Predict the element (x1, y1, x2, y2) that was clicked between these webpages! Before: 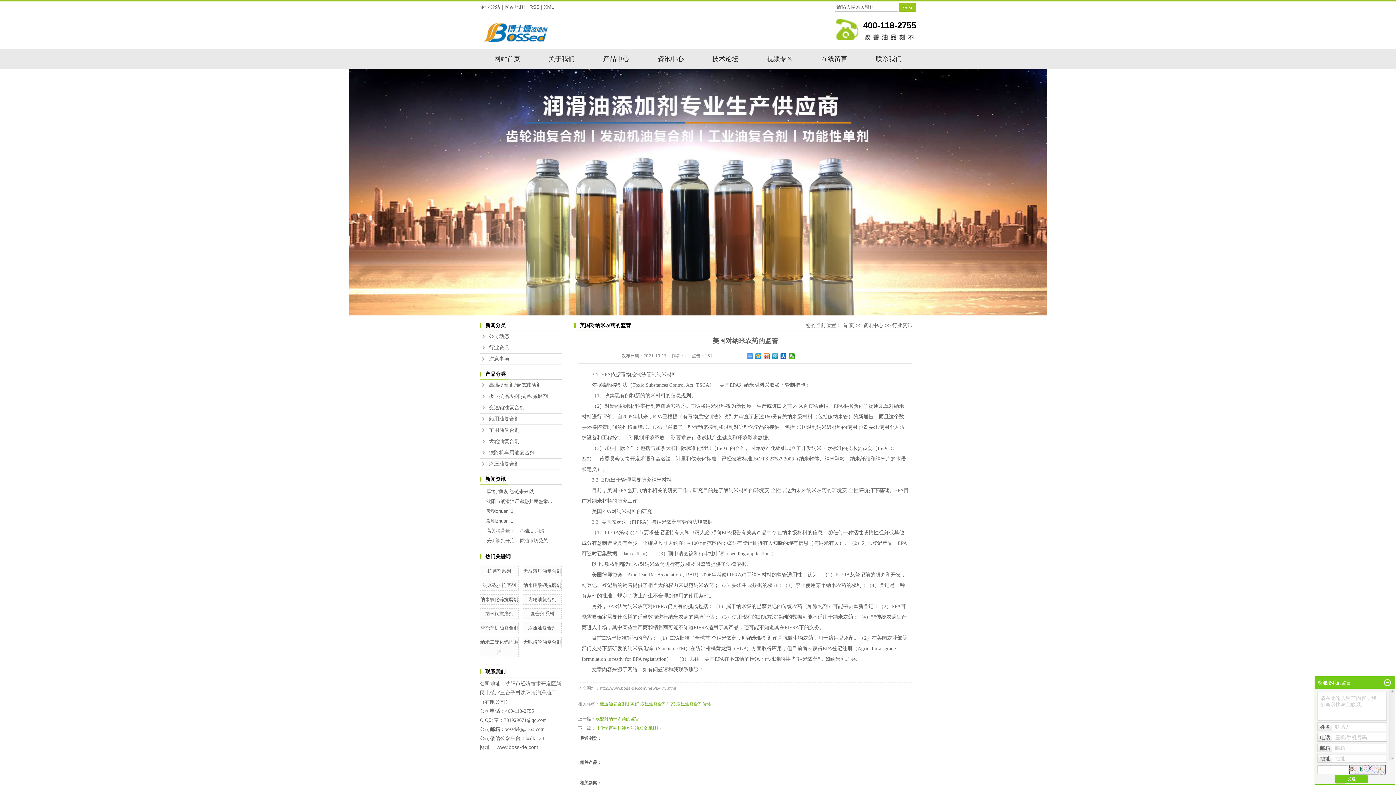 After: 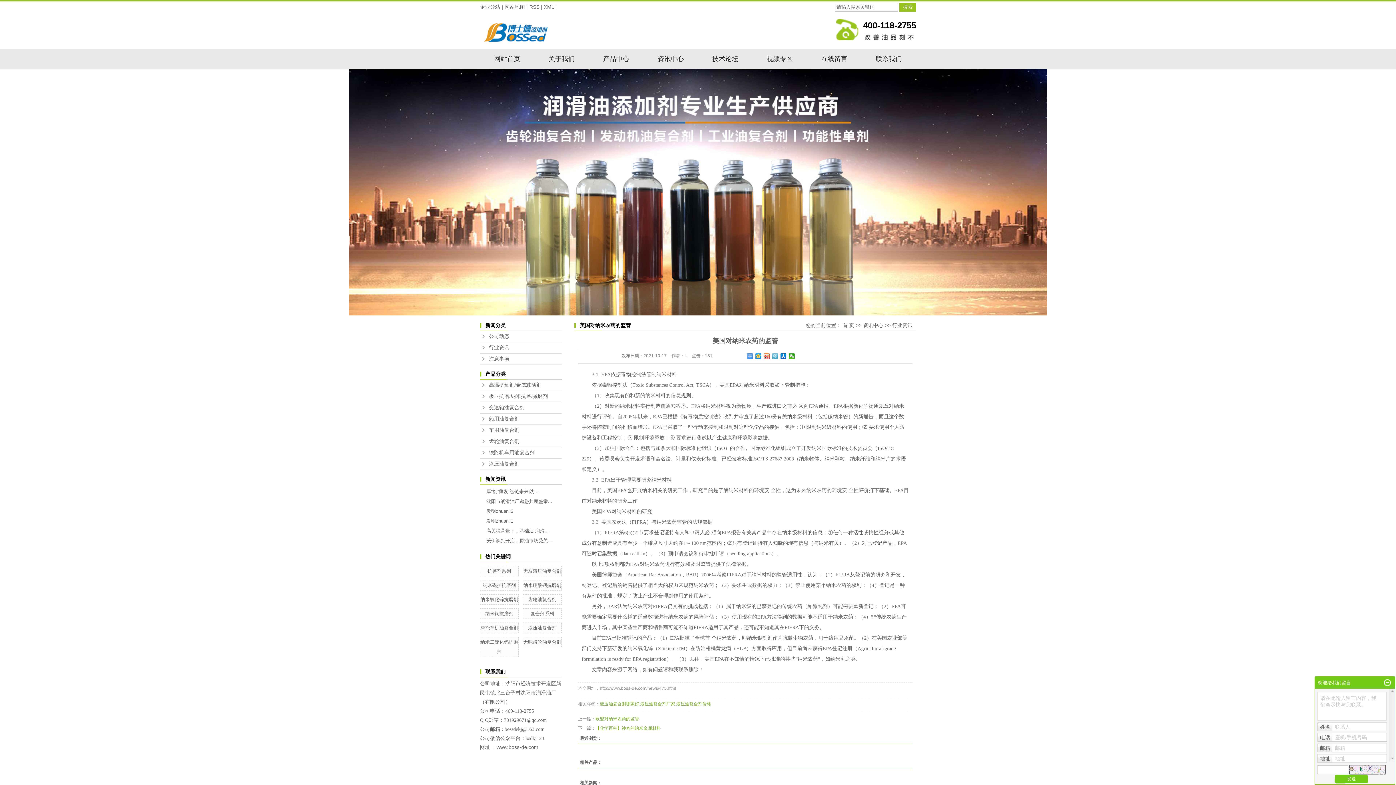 Action: bbox: (772, 353, 778, 359)